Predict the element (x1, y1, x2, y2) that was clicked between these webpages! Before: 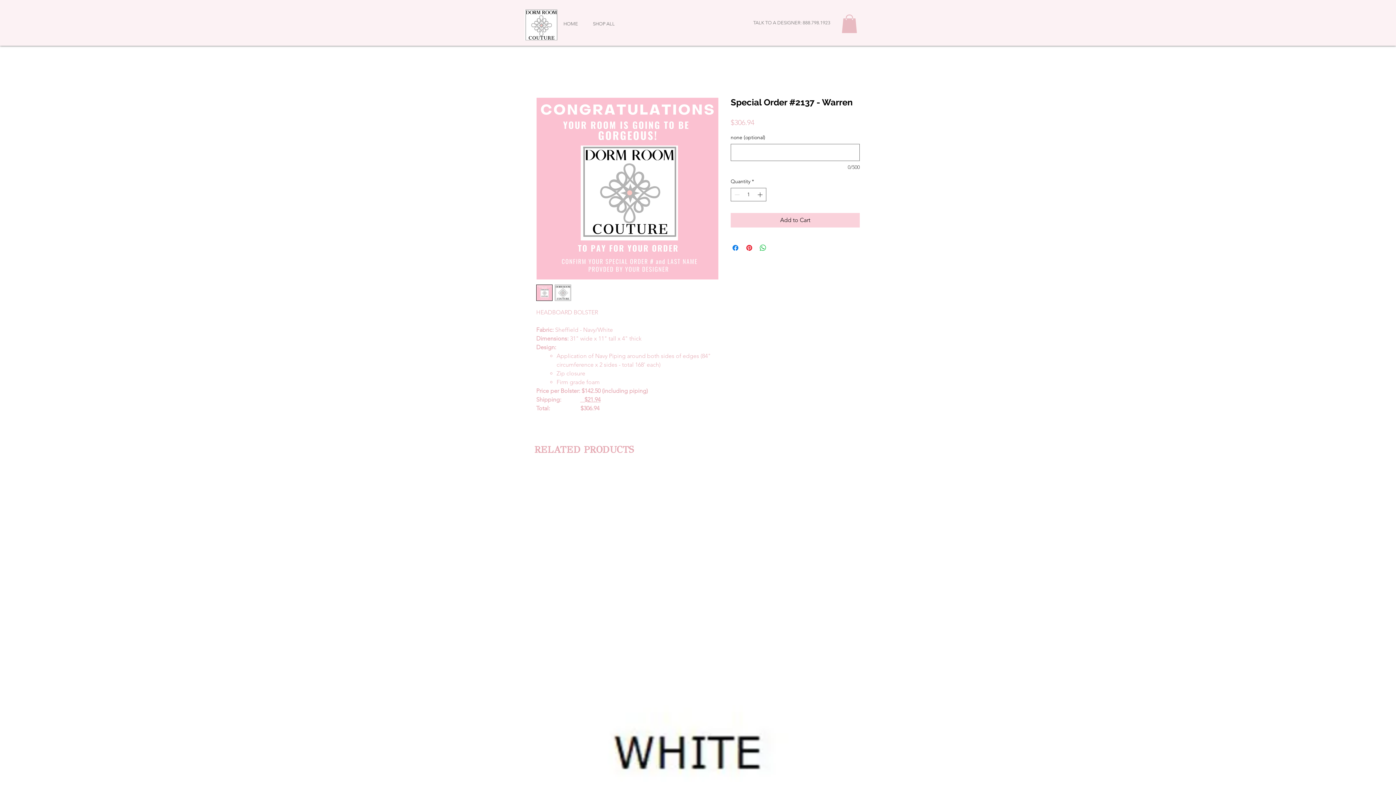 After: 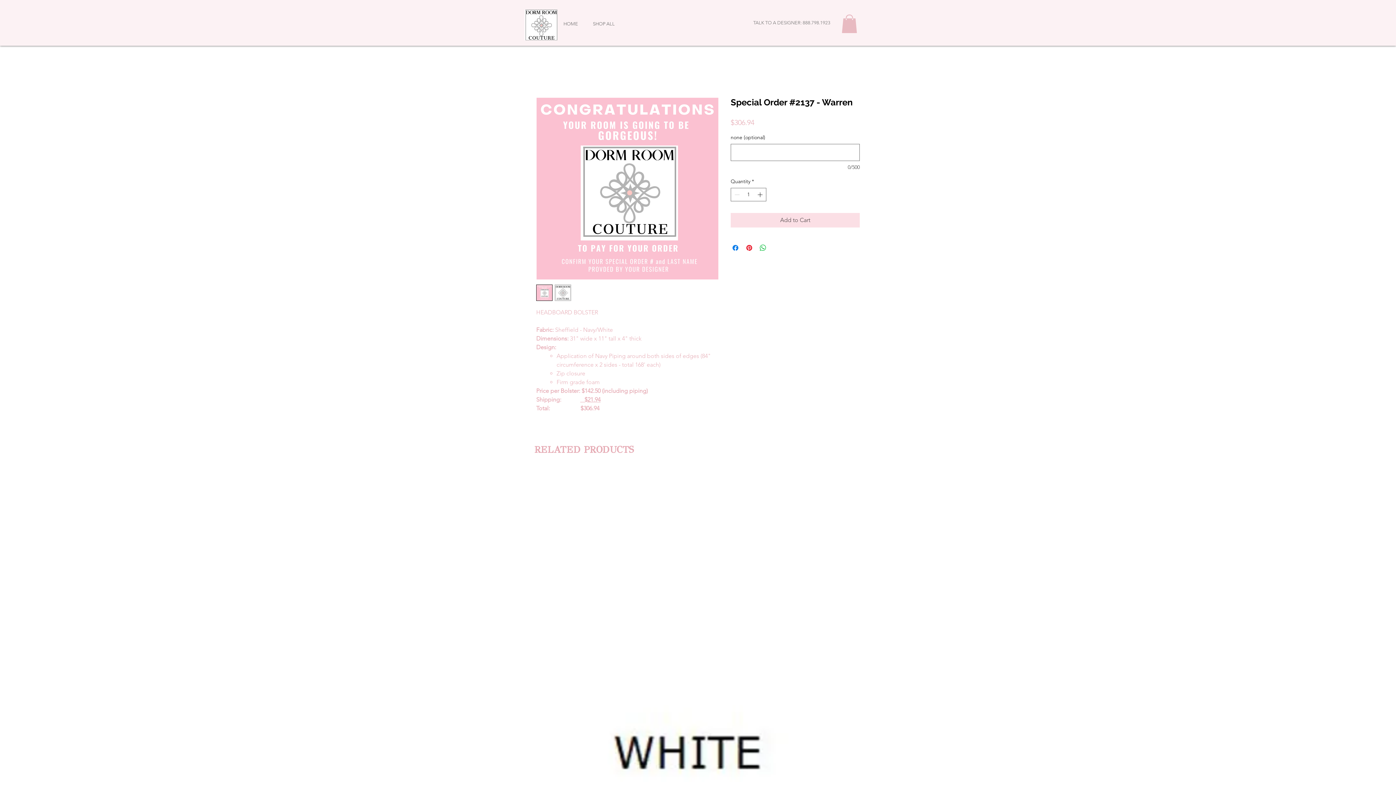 Action: bbox: (730, 213, 860, 227) label: Add to Cart